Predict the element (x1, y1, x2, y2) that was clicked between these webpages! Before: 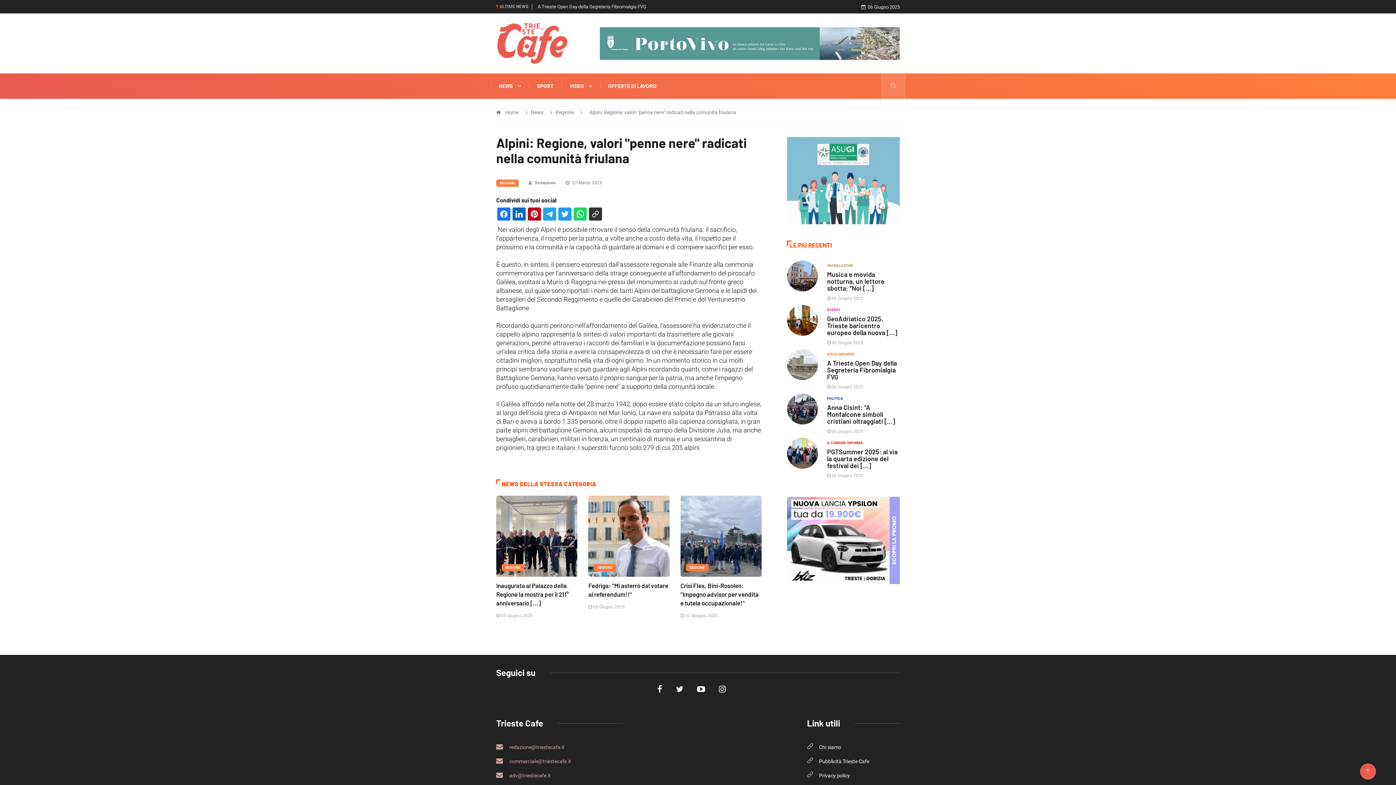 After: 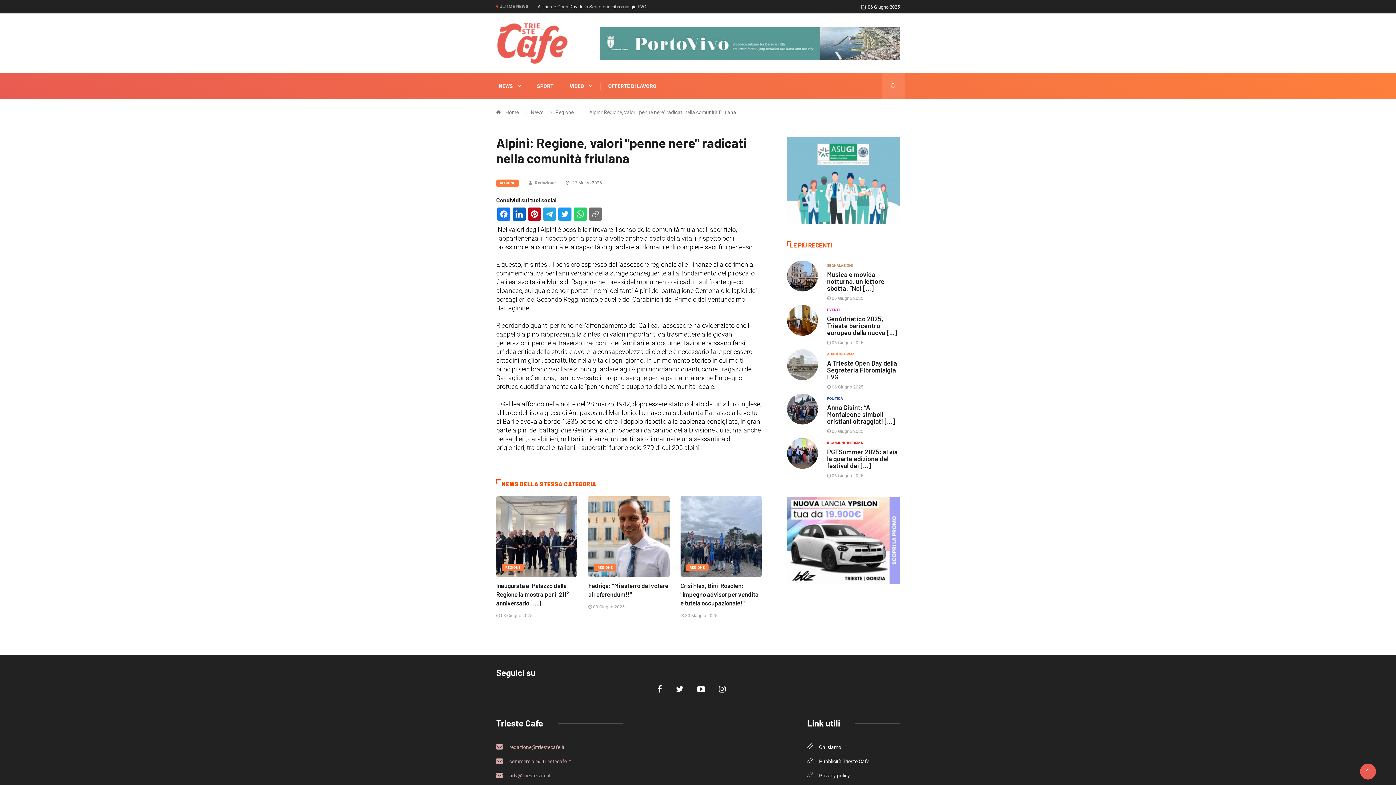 Action: bbox: (589, 207, 602, 220)